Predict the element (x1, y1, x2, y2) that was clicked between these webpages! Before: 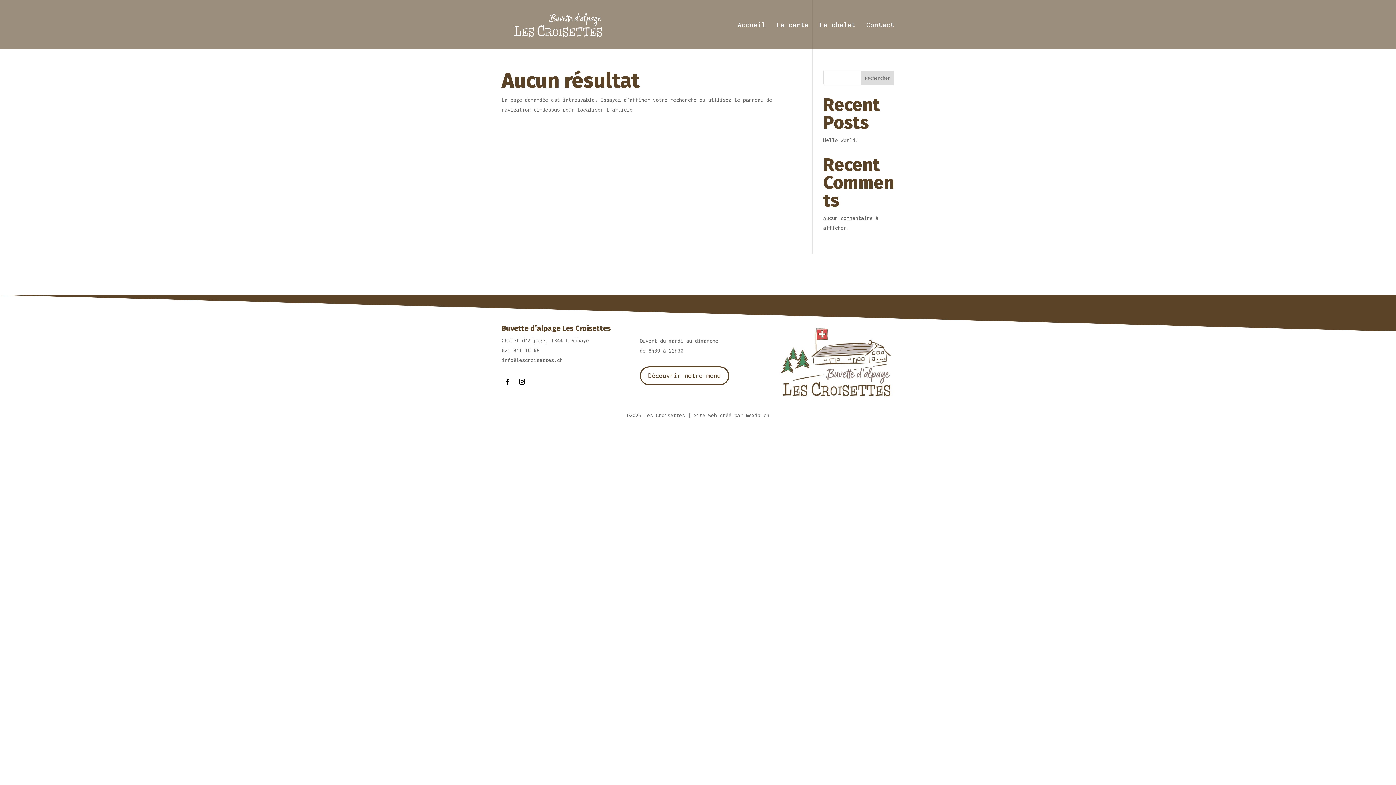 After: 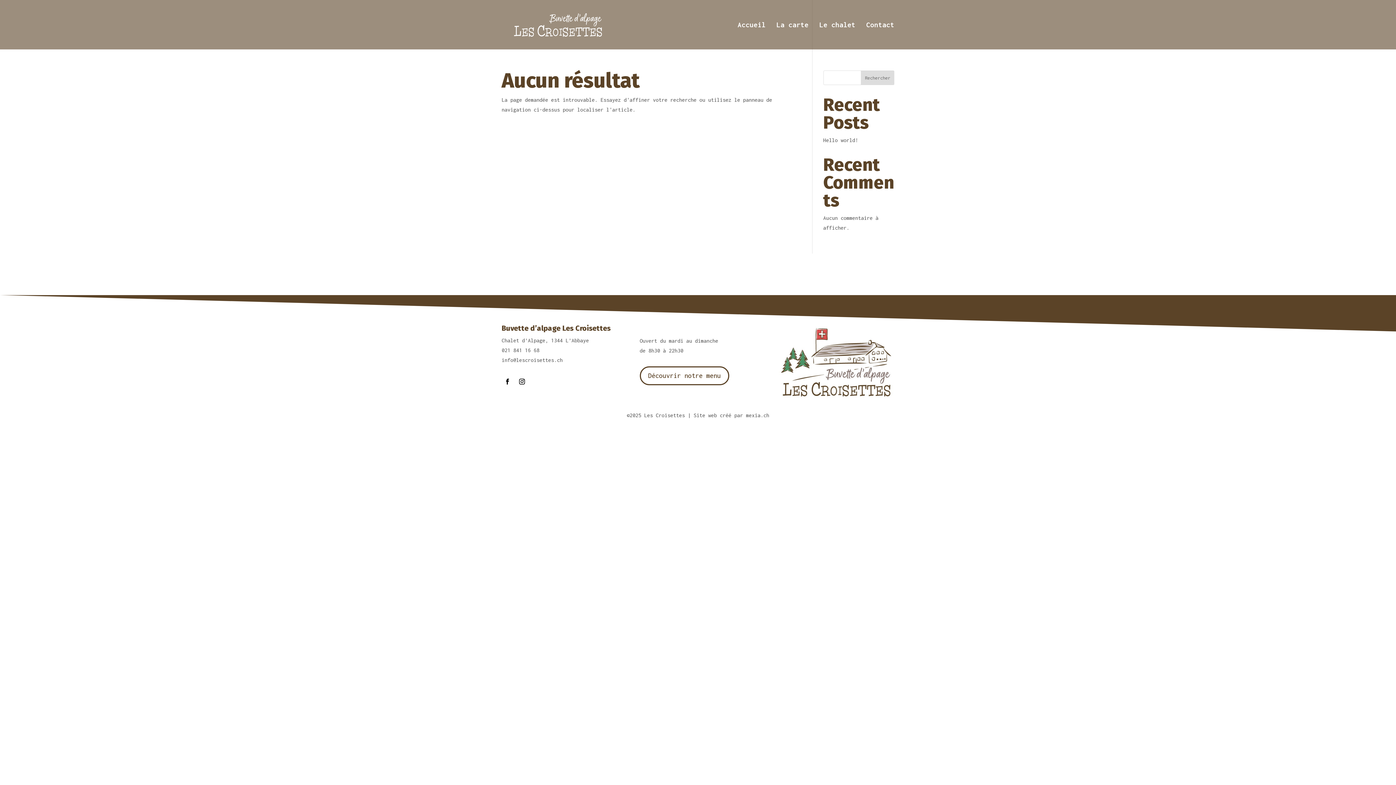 Action: bbox: (516, 375, 528, 387)